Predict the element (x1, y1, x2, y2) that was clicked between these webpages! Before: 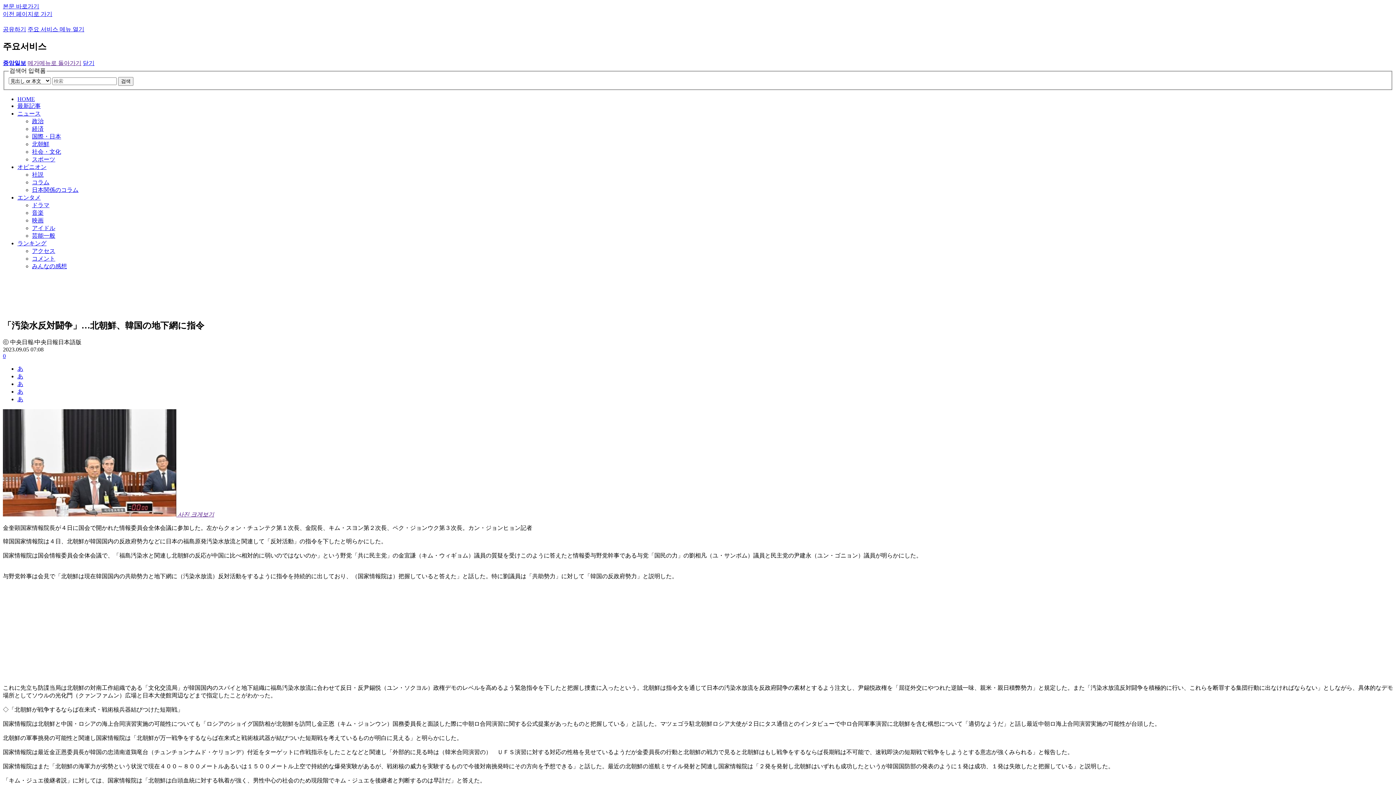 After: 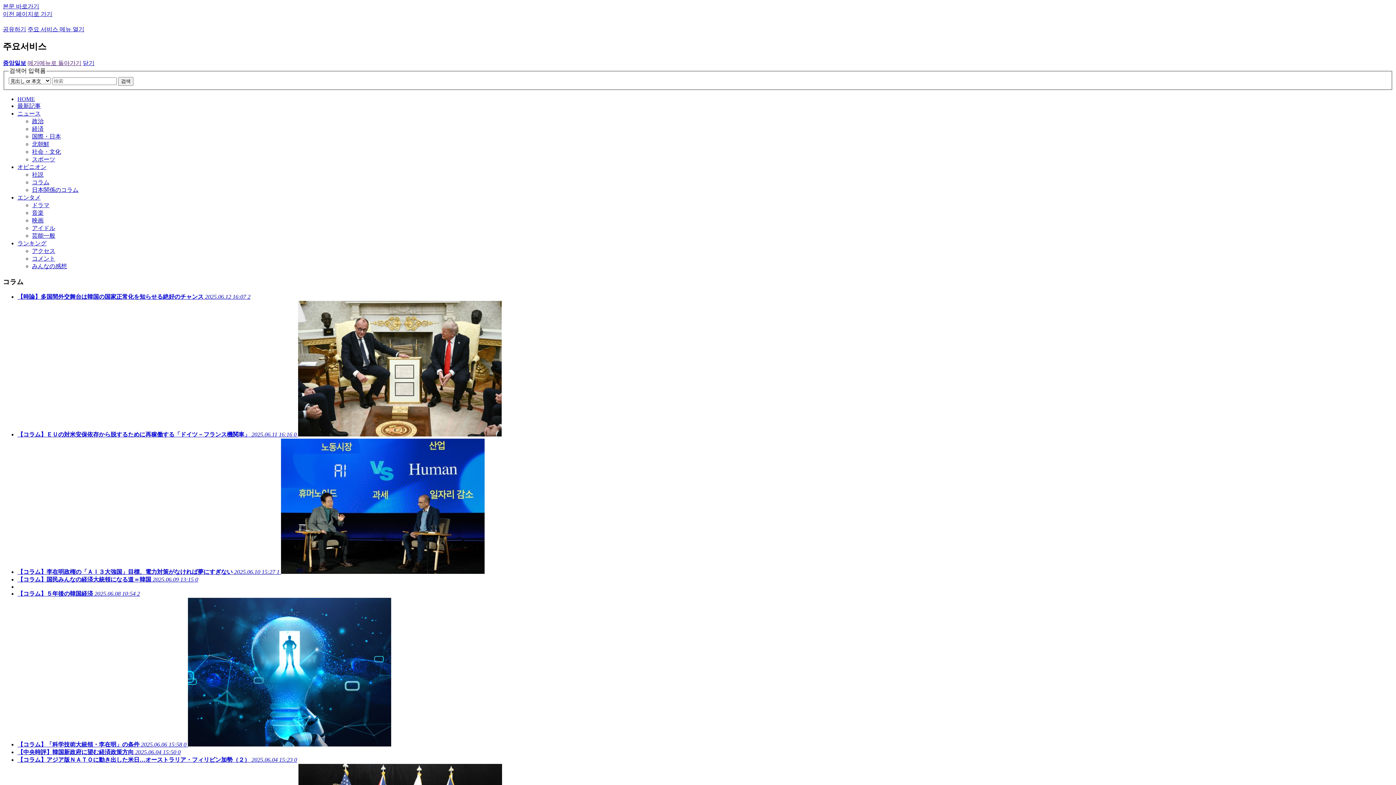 Action: bbox: (32, 179, 49, 185) label: コラム